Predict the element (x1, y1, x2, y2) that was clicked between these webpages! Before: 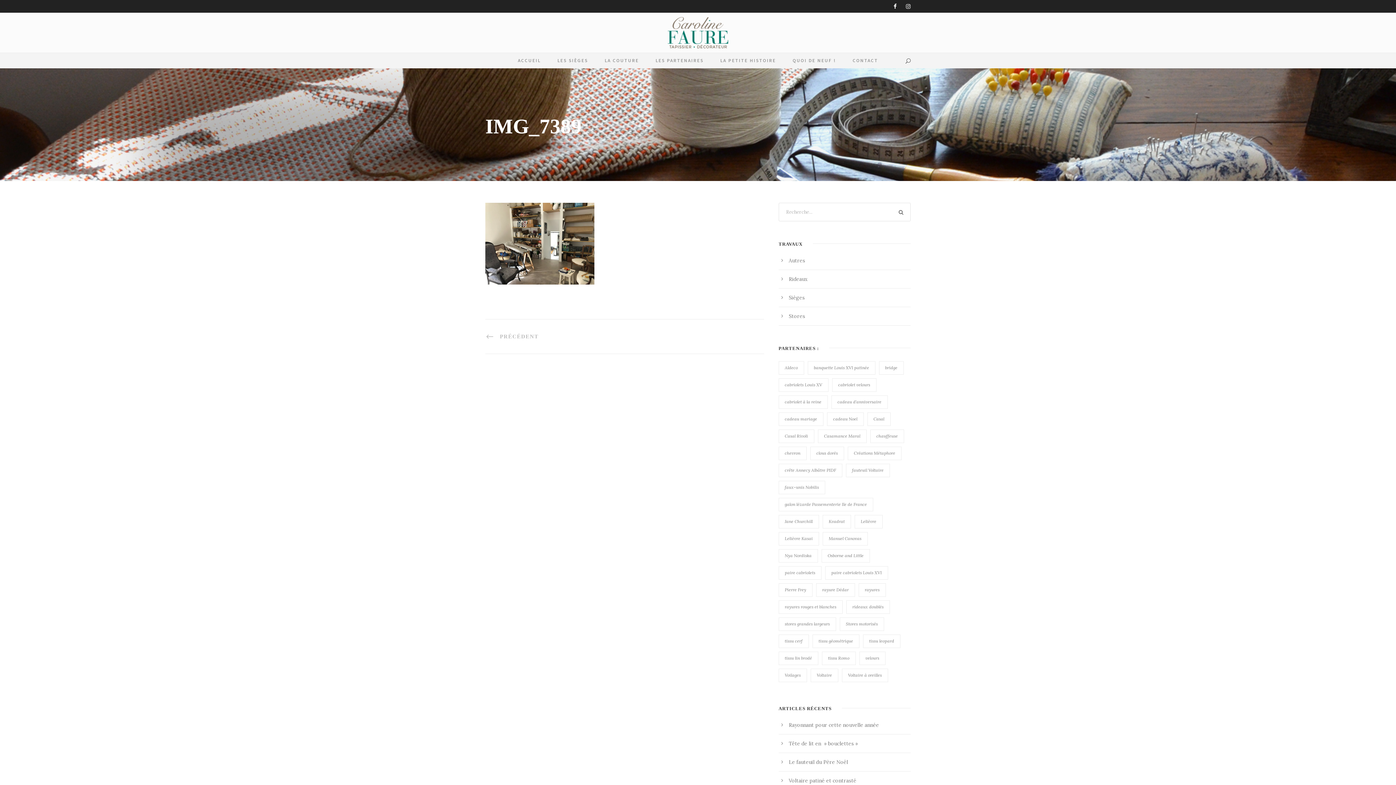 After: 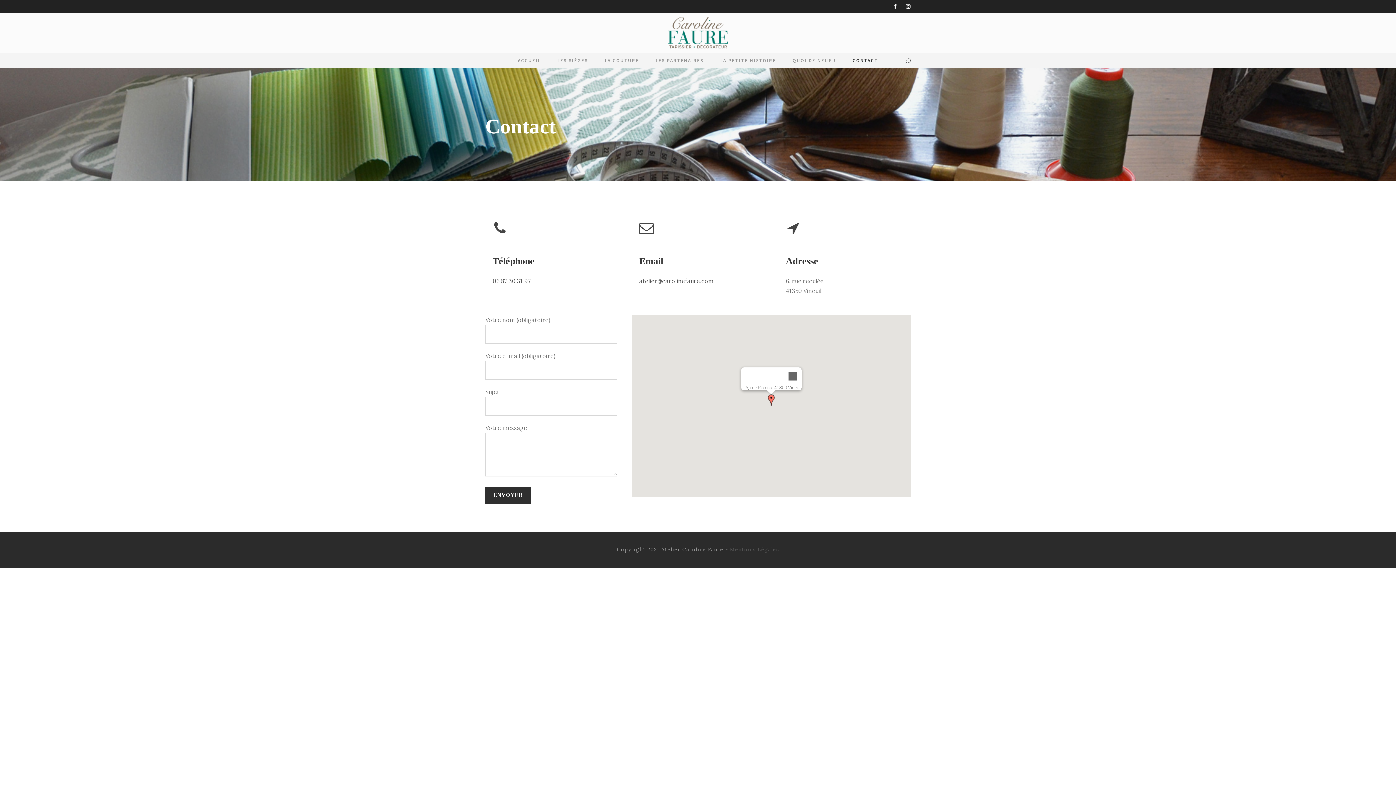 Action: label: CONTACT bbox: (852, 56, 878, 68)